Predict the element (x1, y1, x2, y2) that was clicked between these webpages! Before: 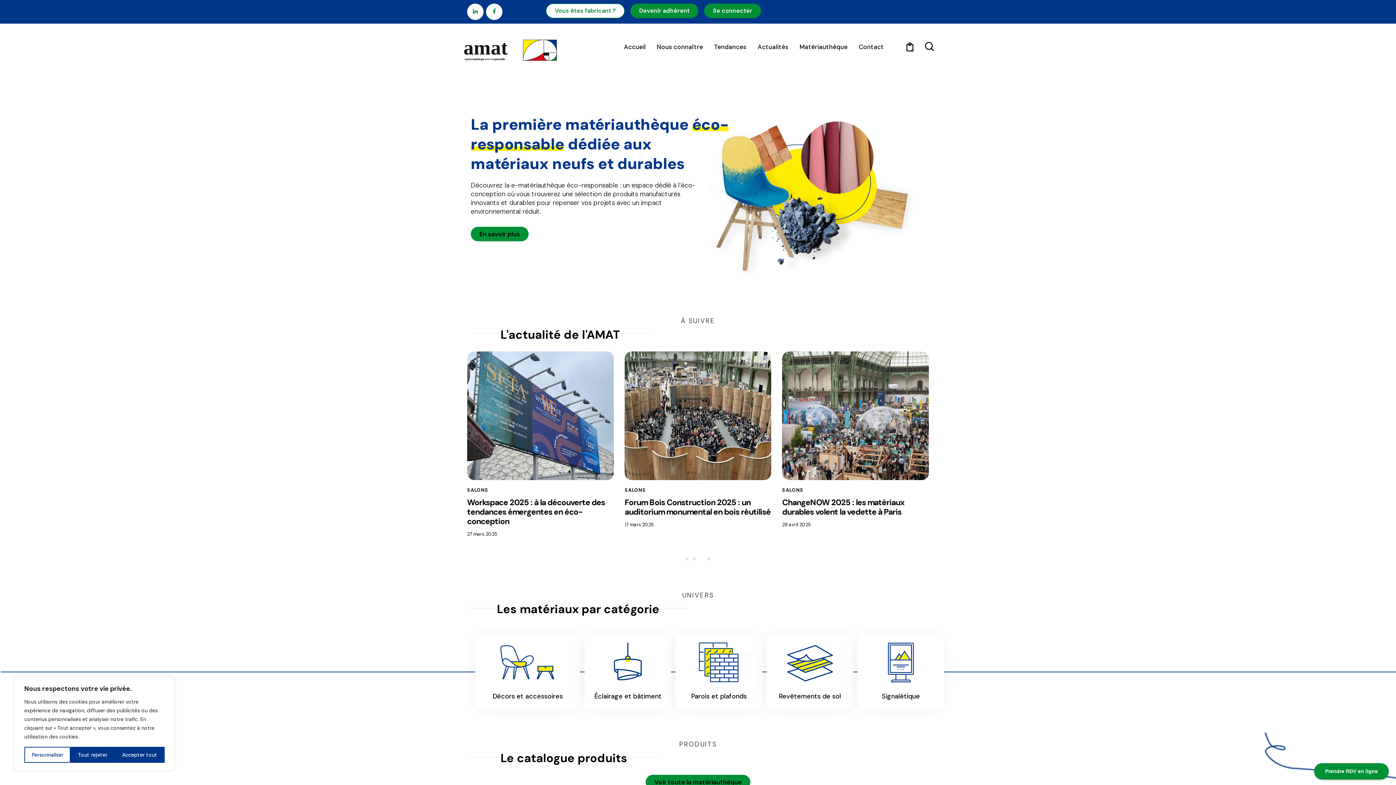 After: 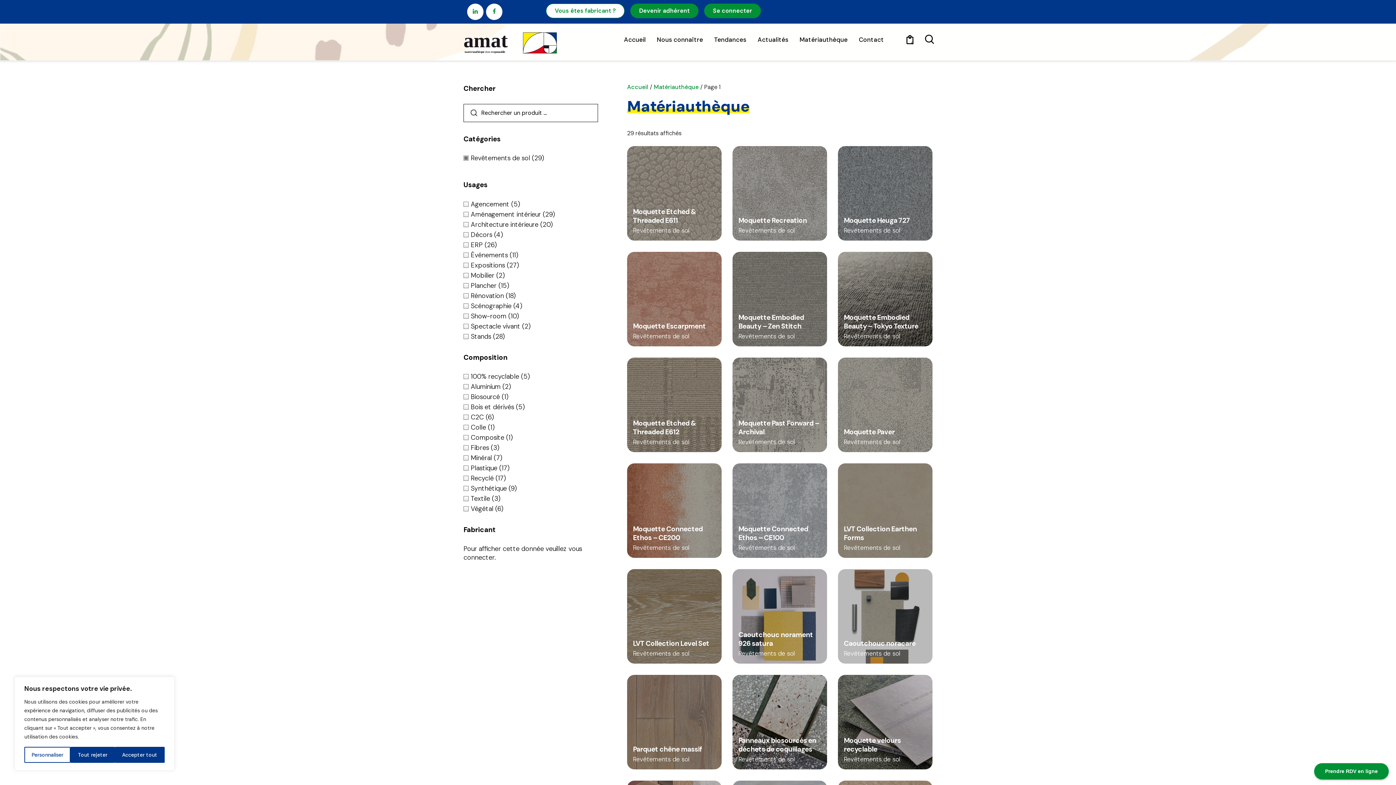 Action: bbox: (776, 642, 843, 684)